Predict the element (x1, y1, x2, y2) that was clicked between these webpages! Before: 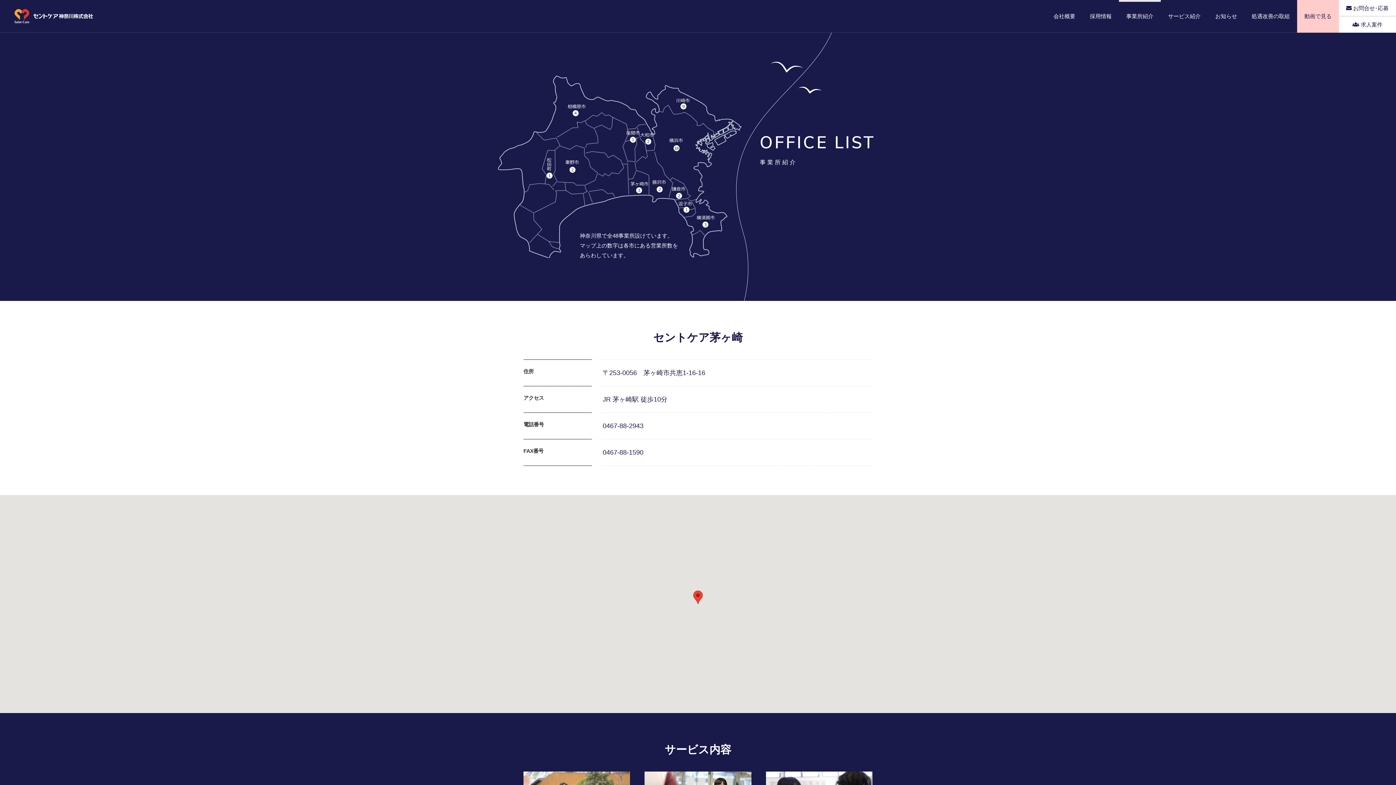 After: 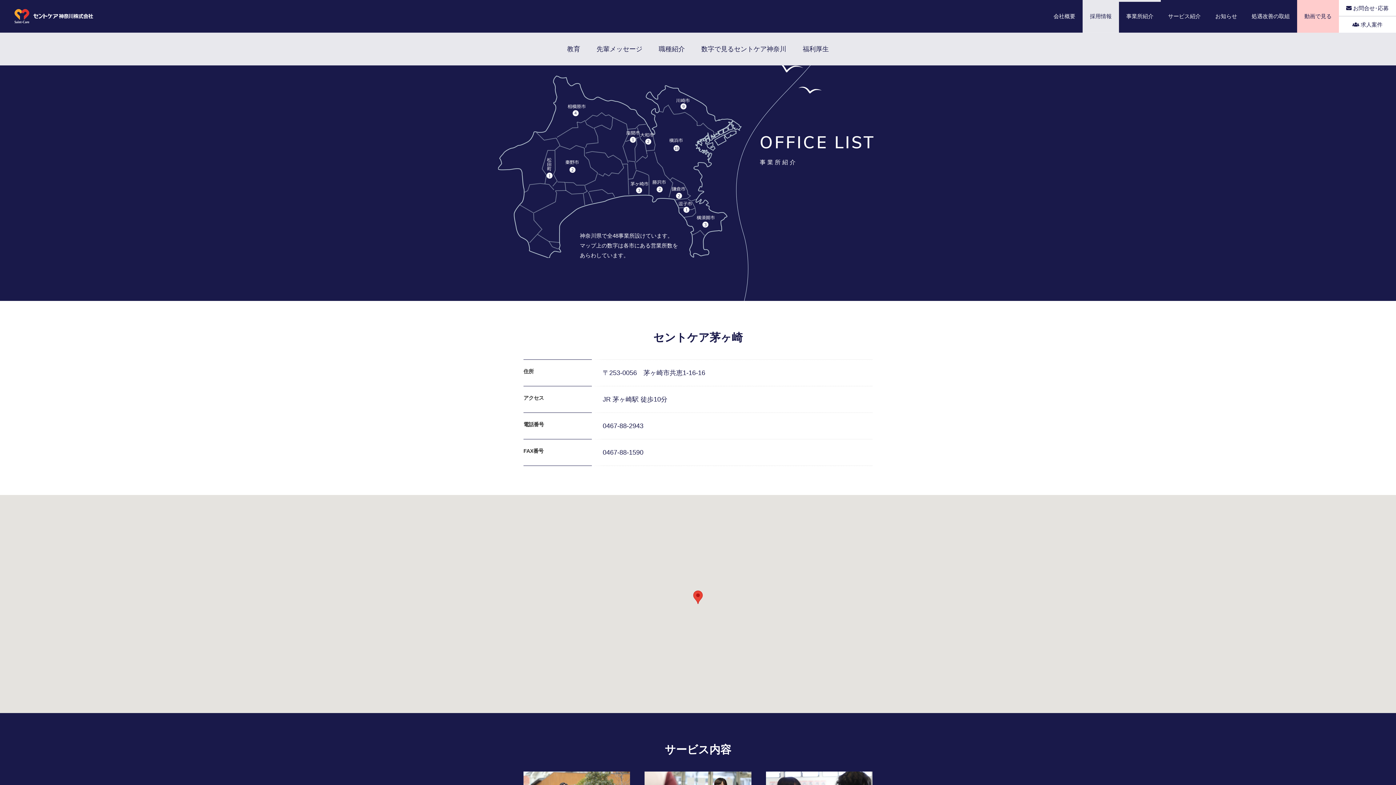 Action: label: 採用情報 bbox: (1082, 0, 1119, 32)